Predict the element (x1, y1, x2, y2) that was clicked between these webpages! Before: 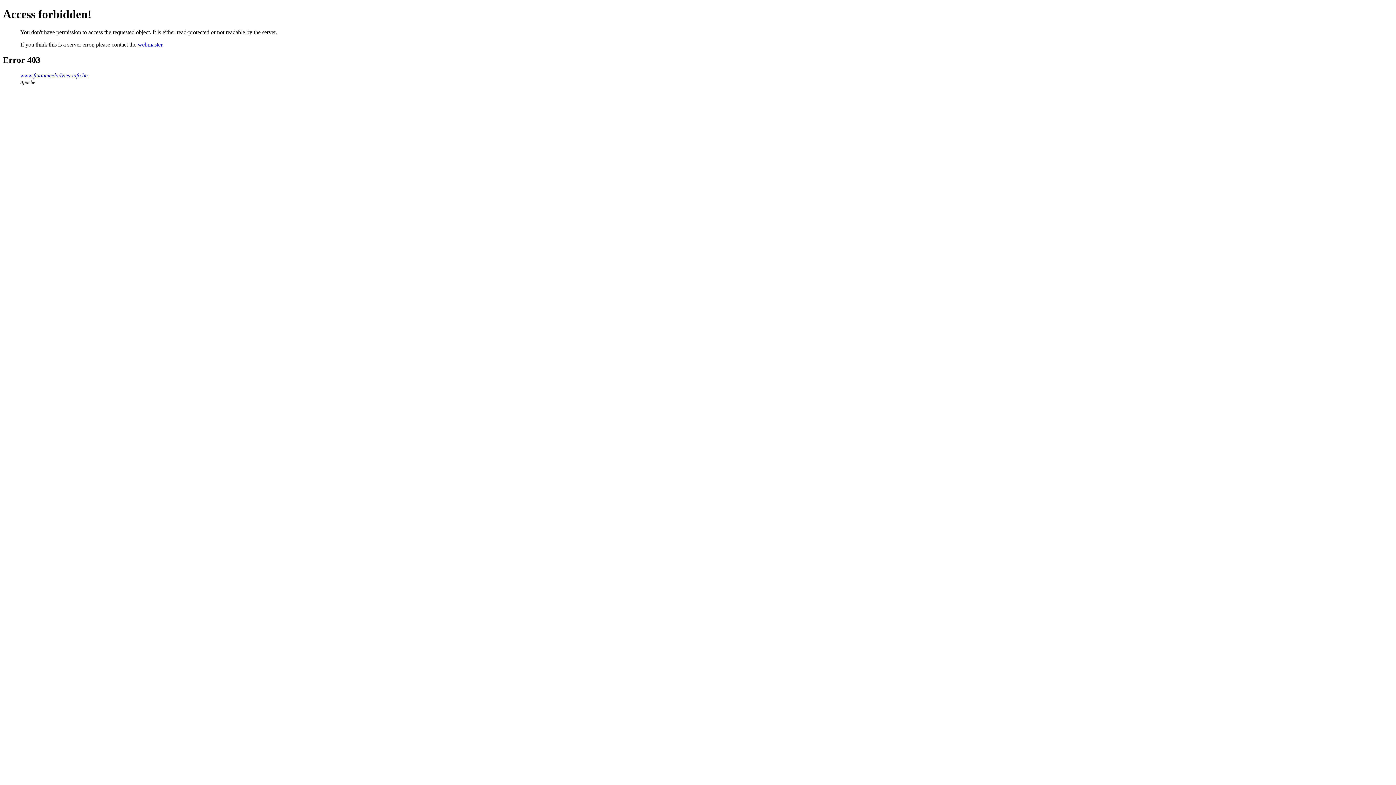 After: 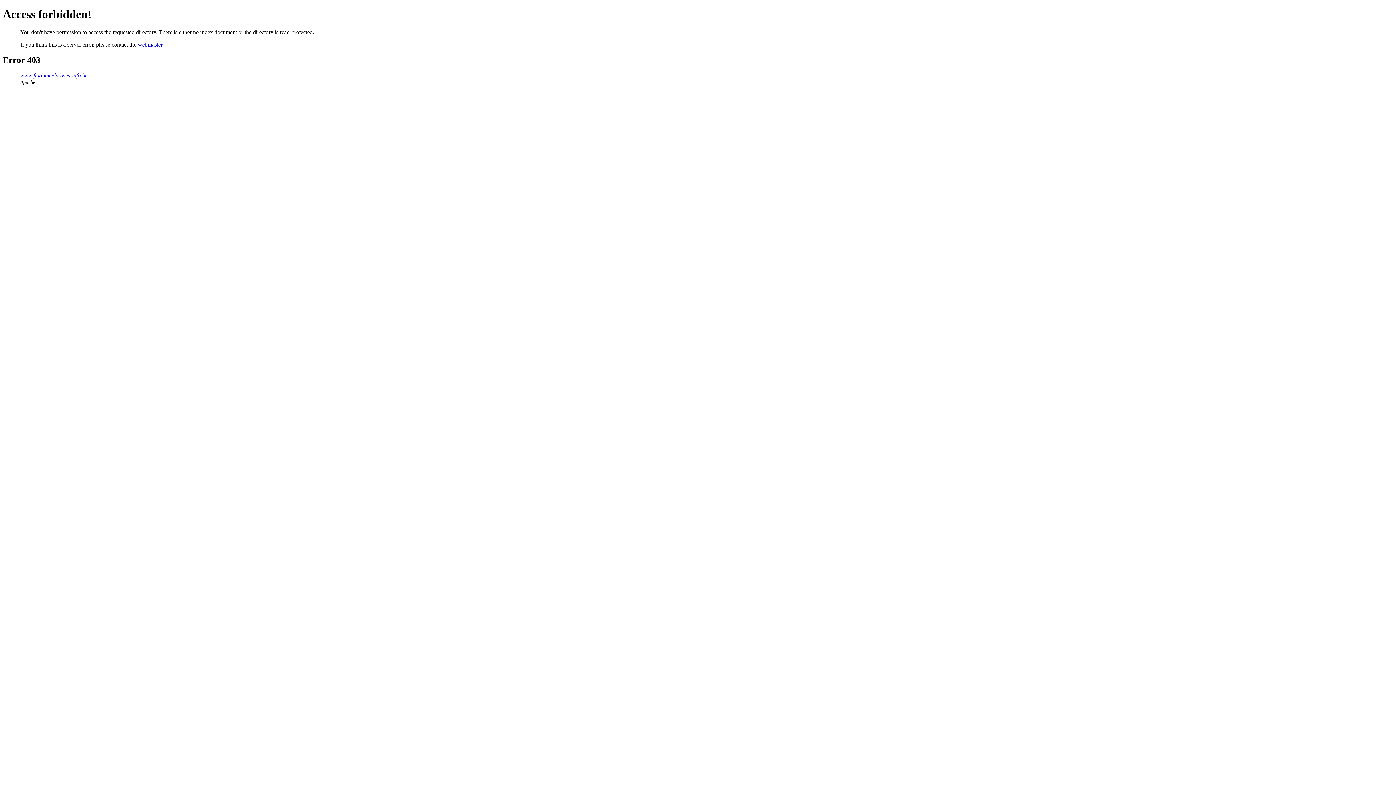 Action: label: www.financieeladvies-info.be bbox: (20, 72, 87, 78)